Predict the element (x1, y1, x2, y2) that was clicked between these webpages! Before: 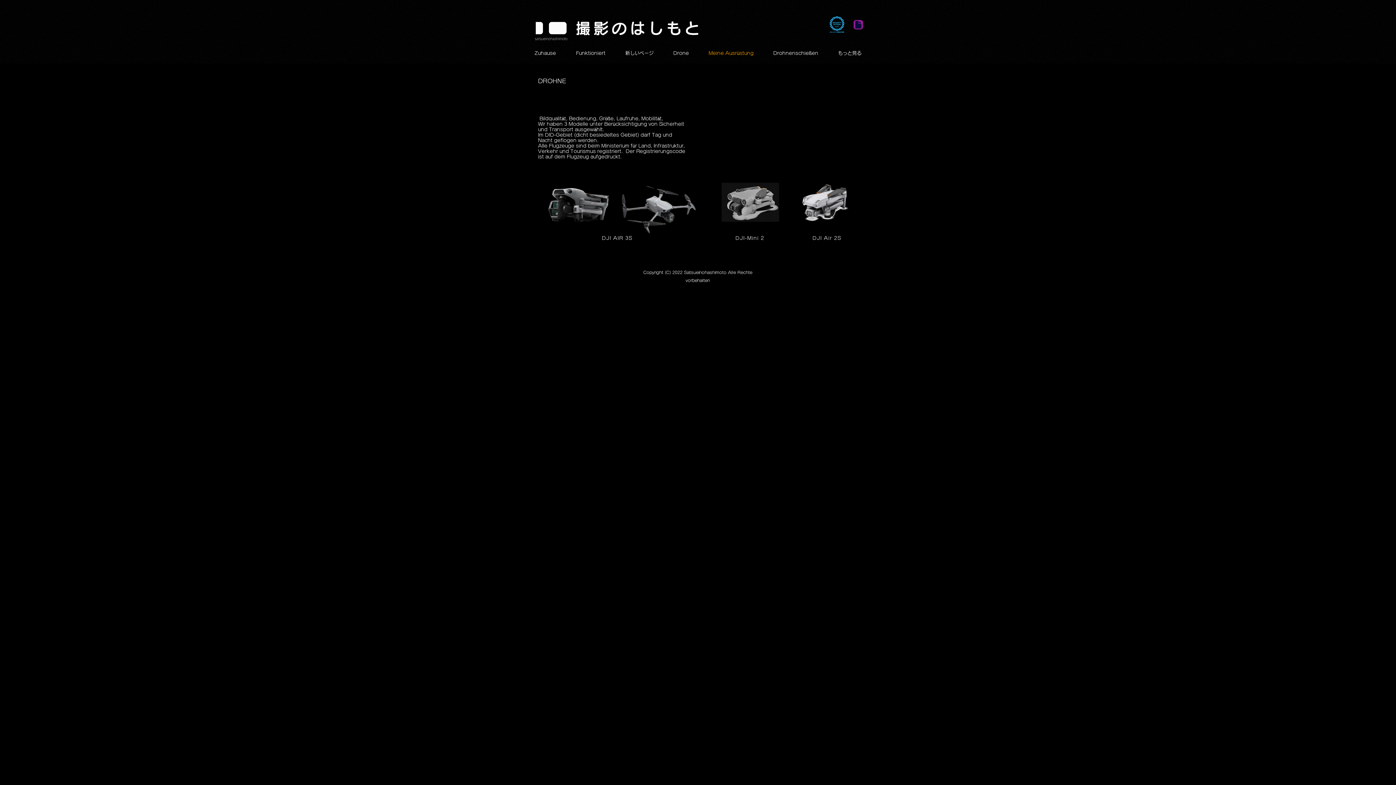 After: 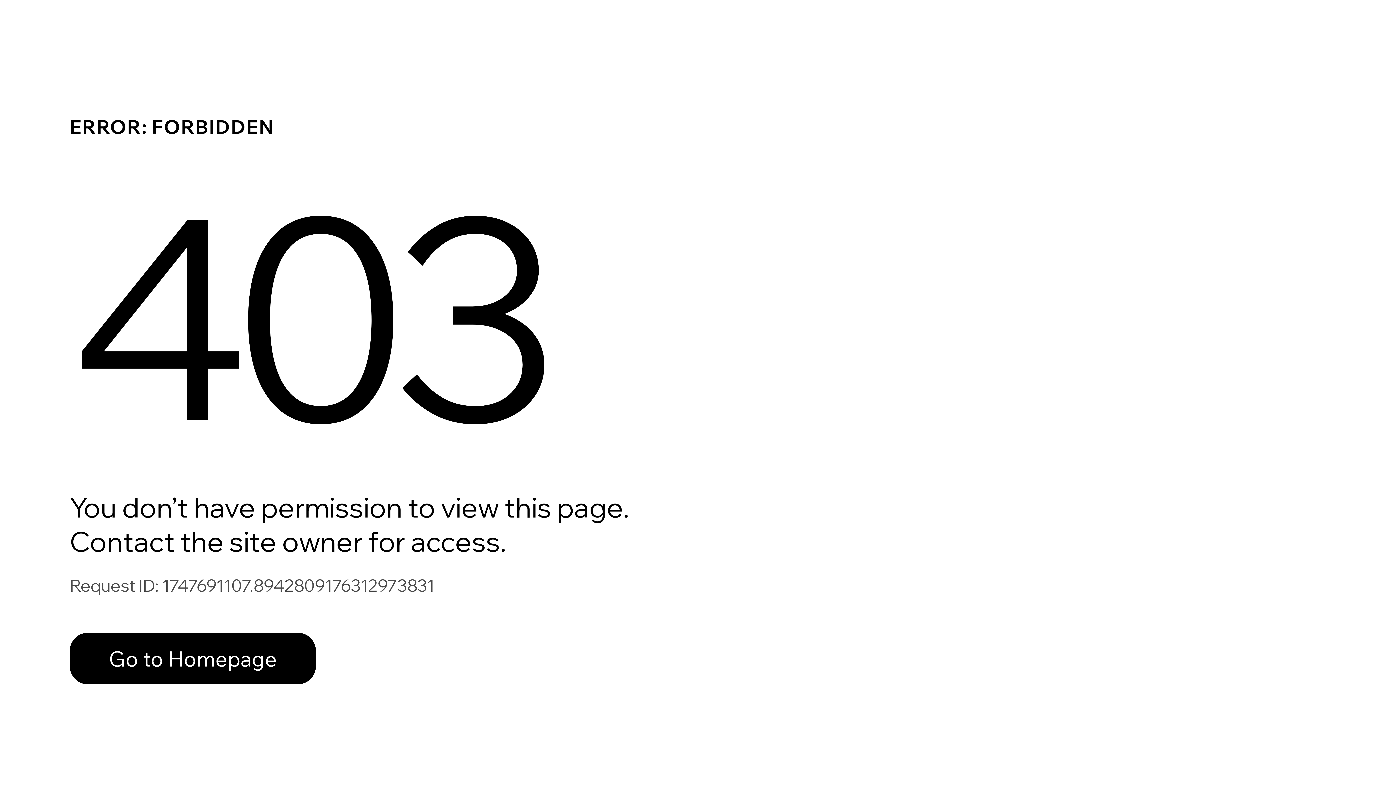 Action: label: 新しいページ bbox: (615, 48, 663, 58)